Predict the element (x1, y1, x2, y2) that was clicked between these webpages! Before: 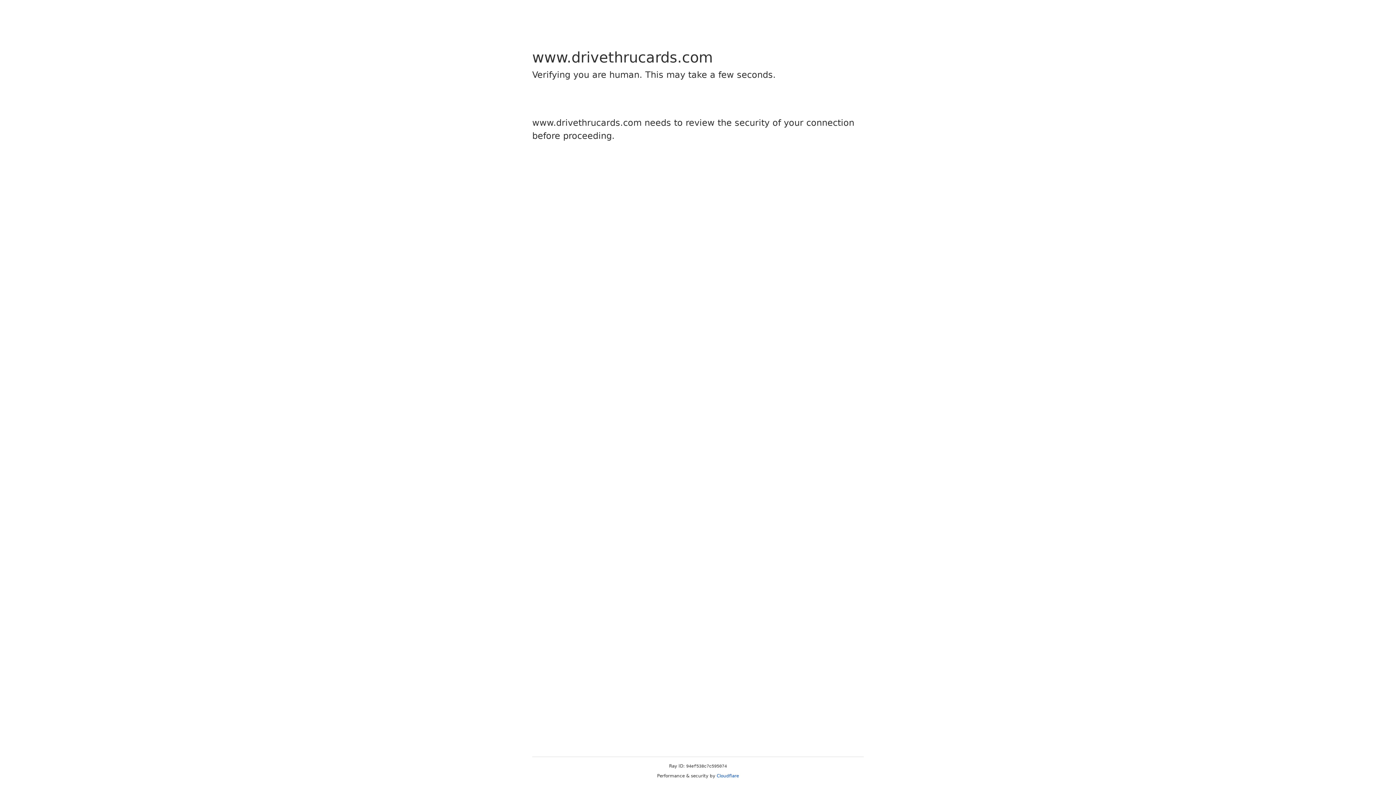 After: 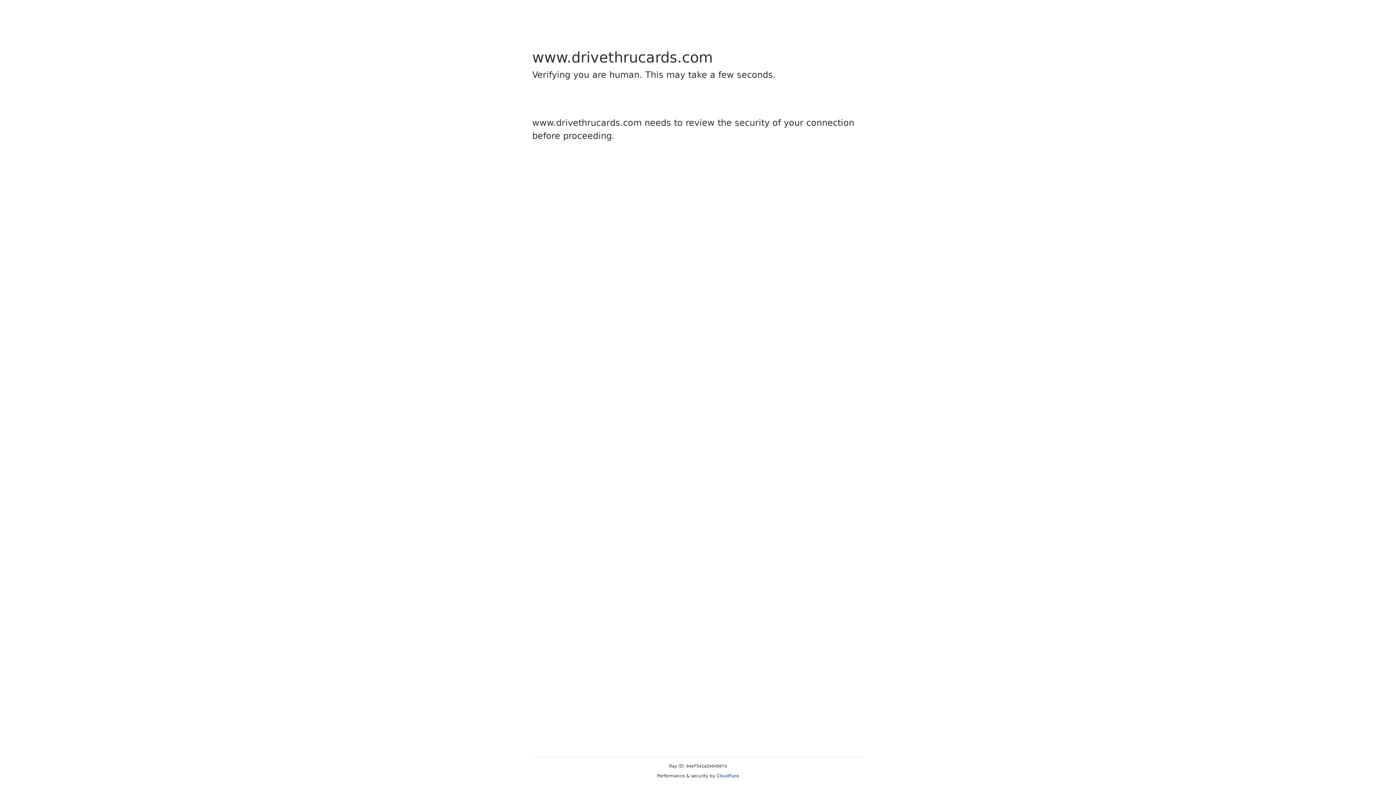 Action: label: Cloudflare bbox: (716, 773, 739, 778)